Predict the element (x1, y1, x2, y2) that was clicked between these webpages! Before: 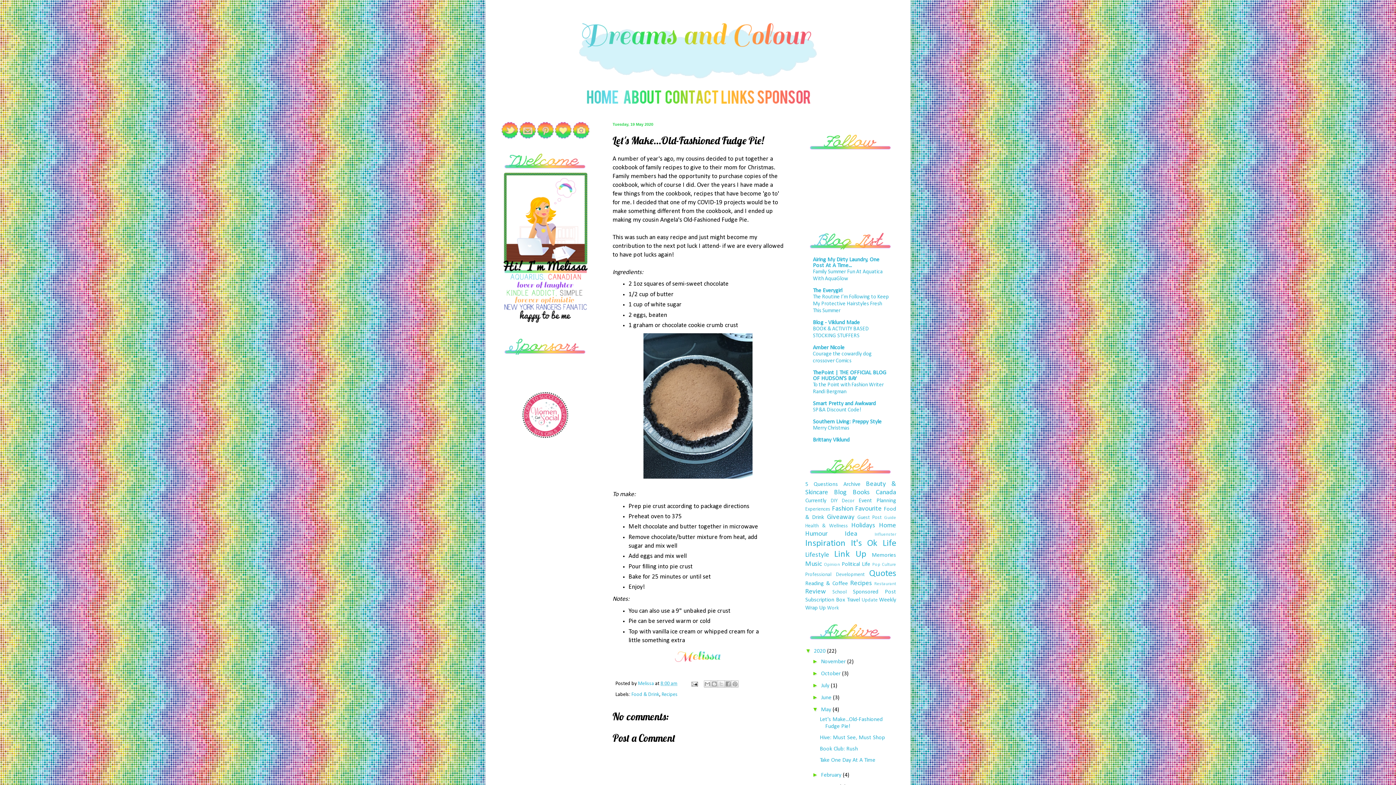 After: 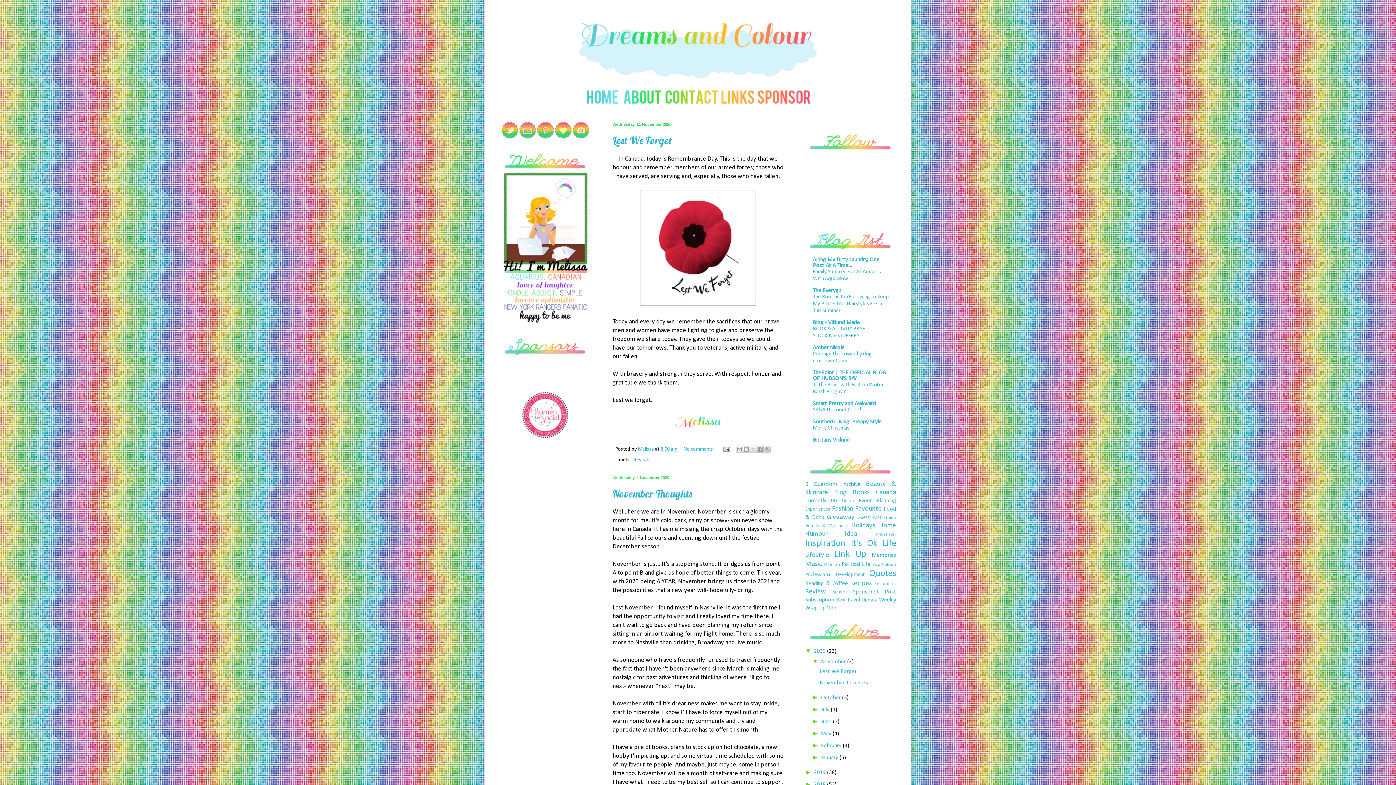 Action: bbox: (814, 648, 827, 654) label: 2020 